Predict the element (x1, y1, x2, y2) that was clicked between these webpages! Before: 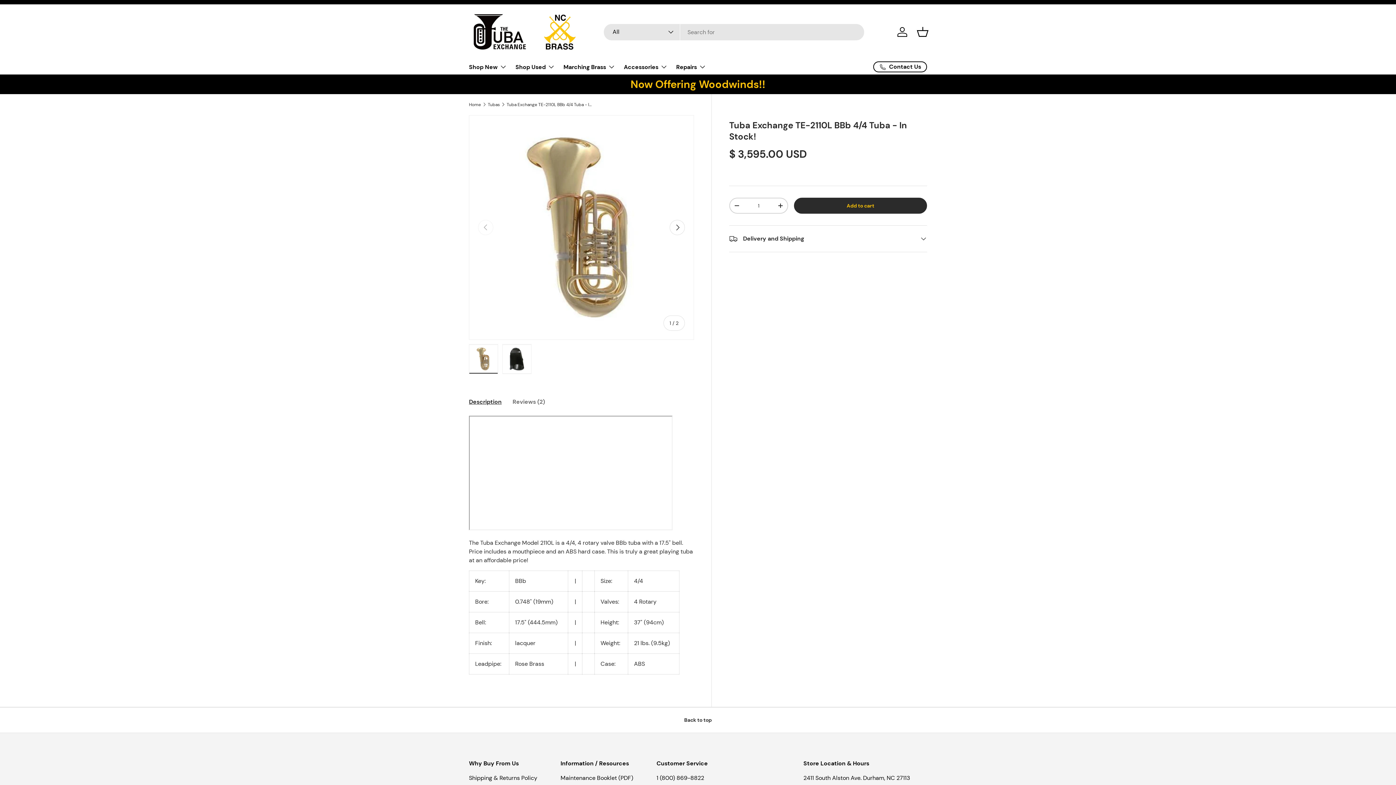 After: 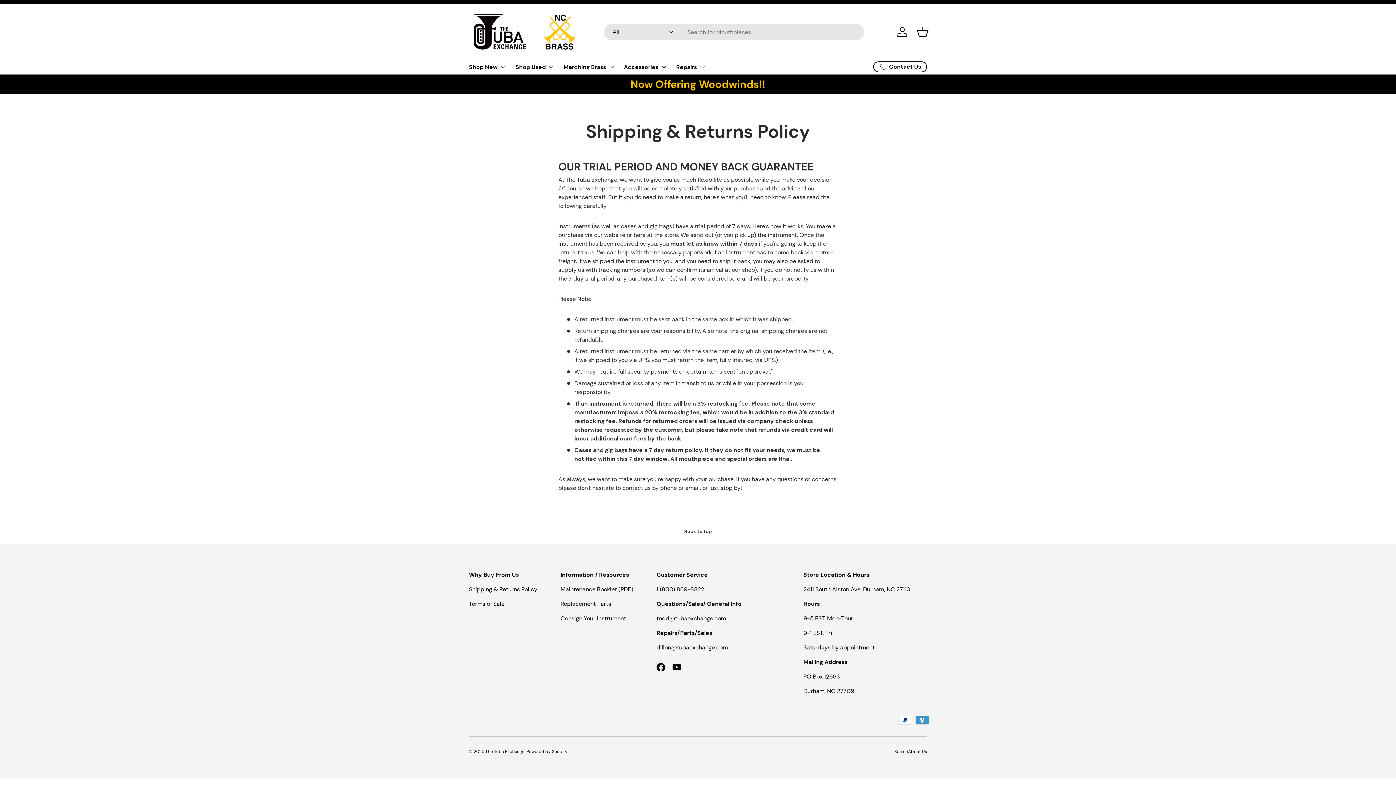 Action: bbox: (469, 774, 537, 782) label: Shipping & Returns Policy